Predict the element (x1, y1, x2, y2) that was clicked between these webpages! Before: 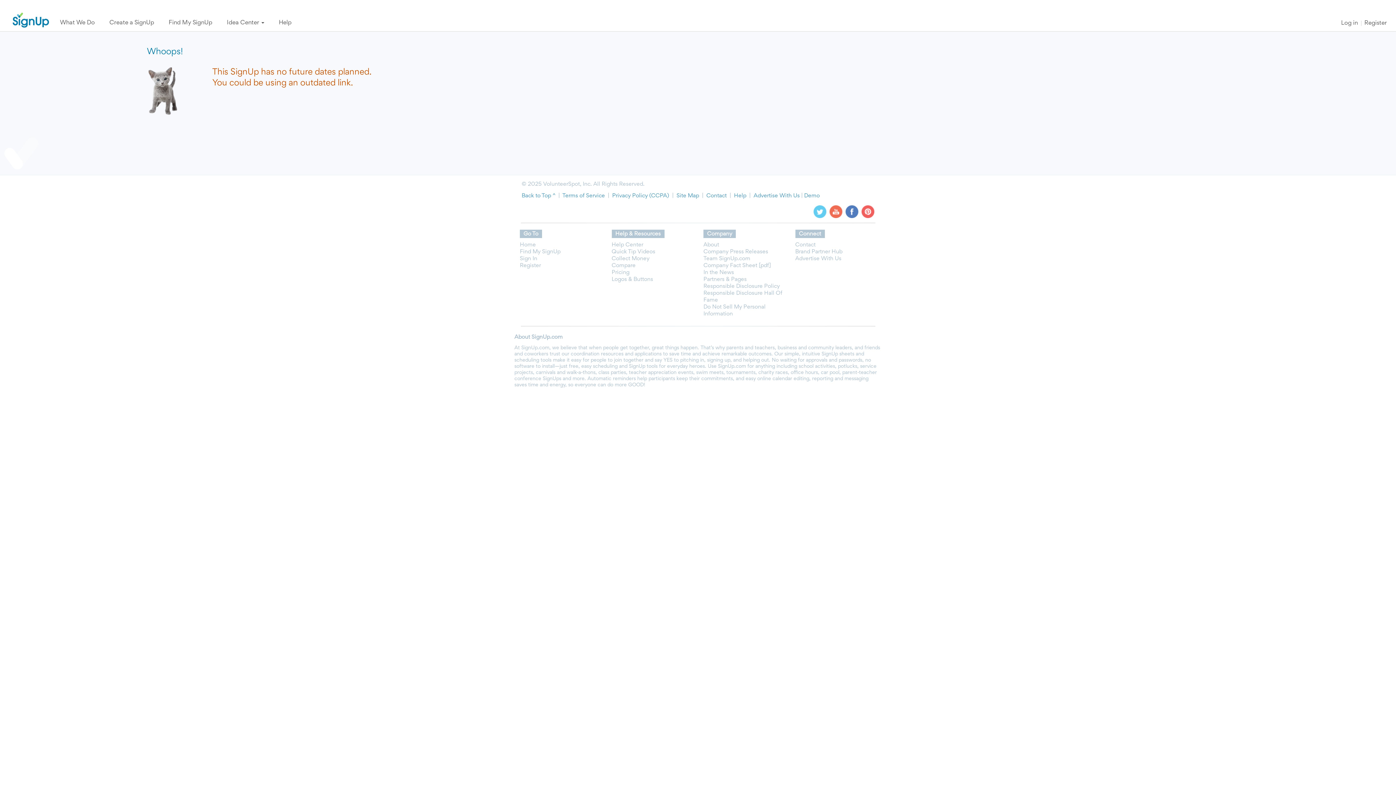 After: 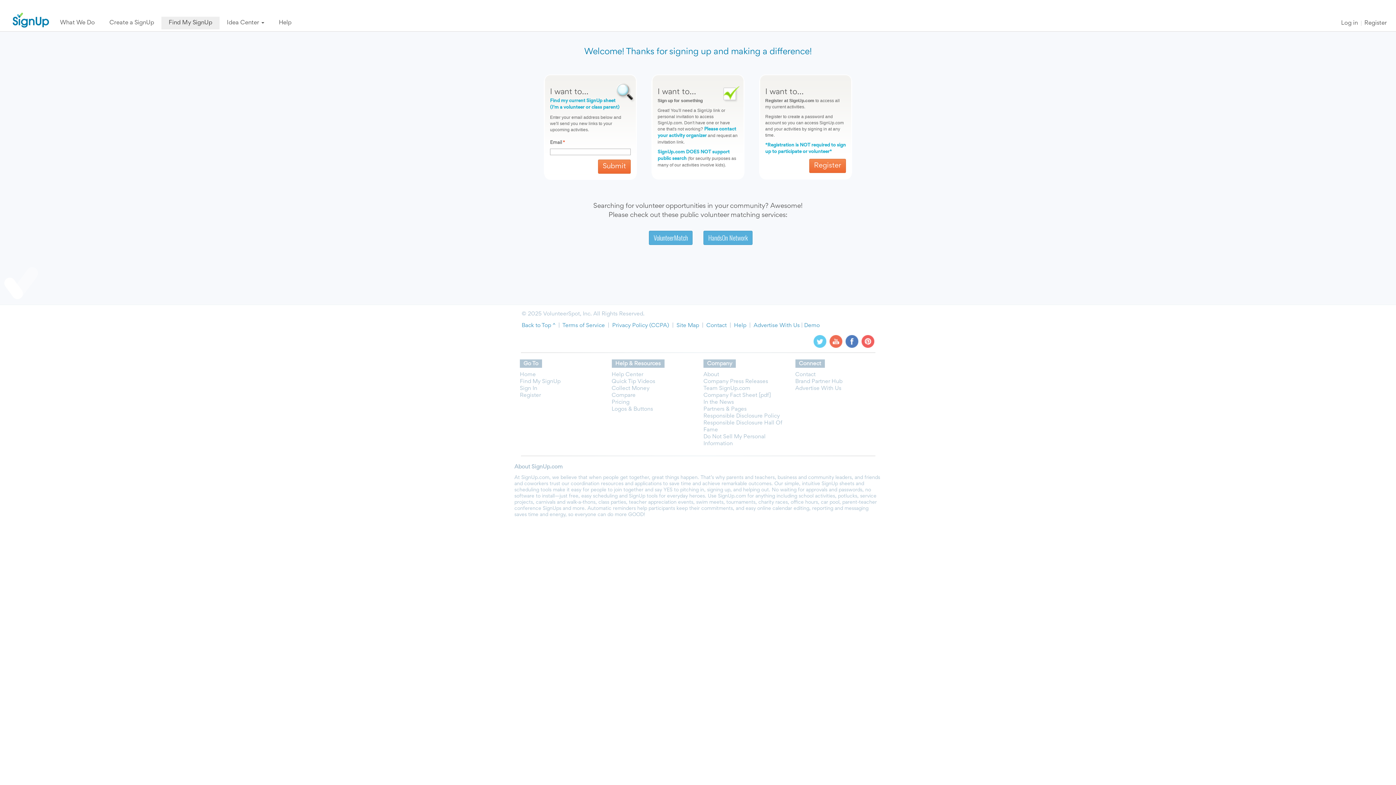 Action: bbox: (520, 249, 560, 254) label: Find My SignUp